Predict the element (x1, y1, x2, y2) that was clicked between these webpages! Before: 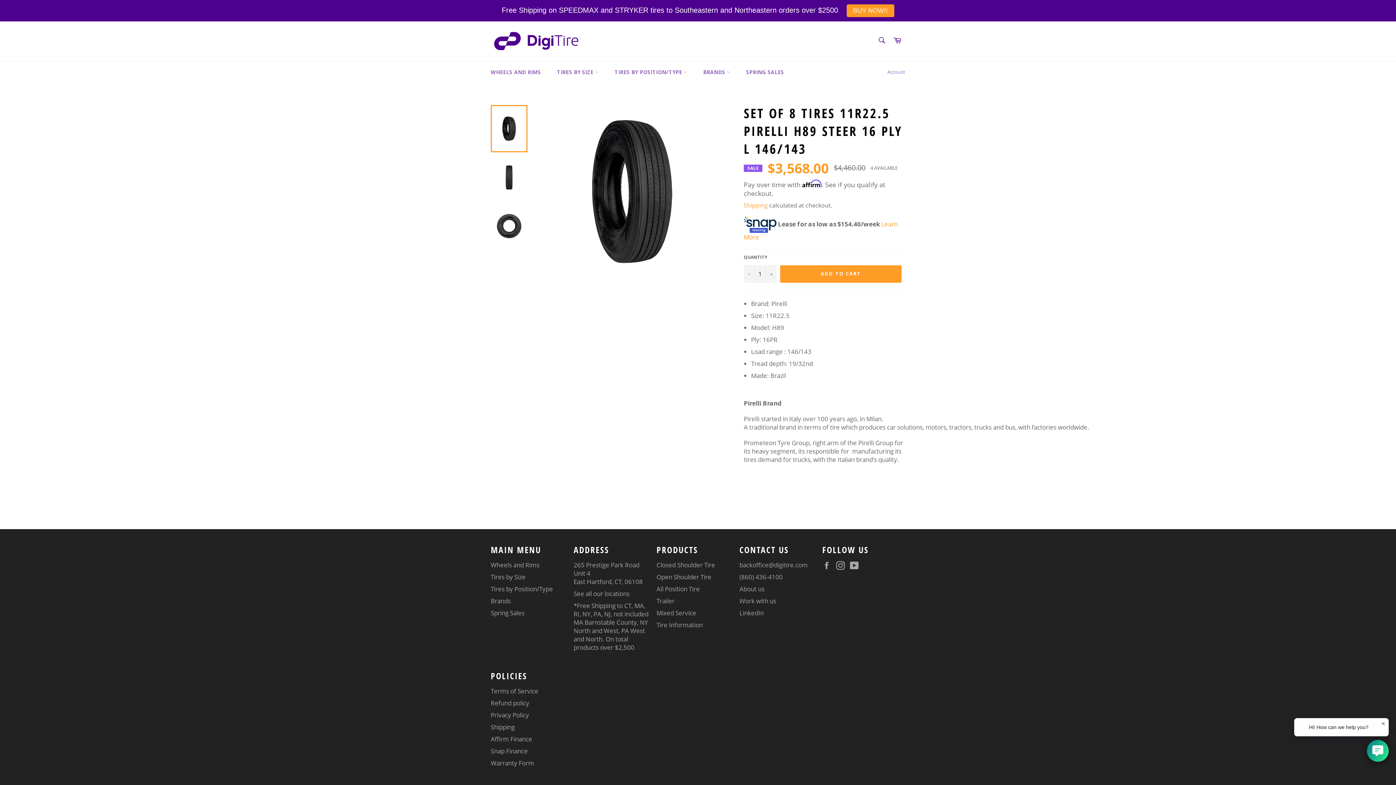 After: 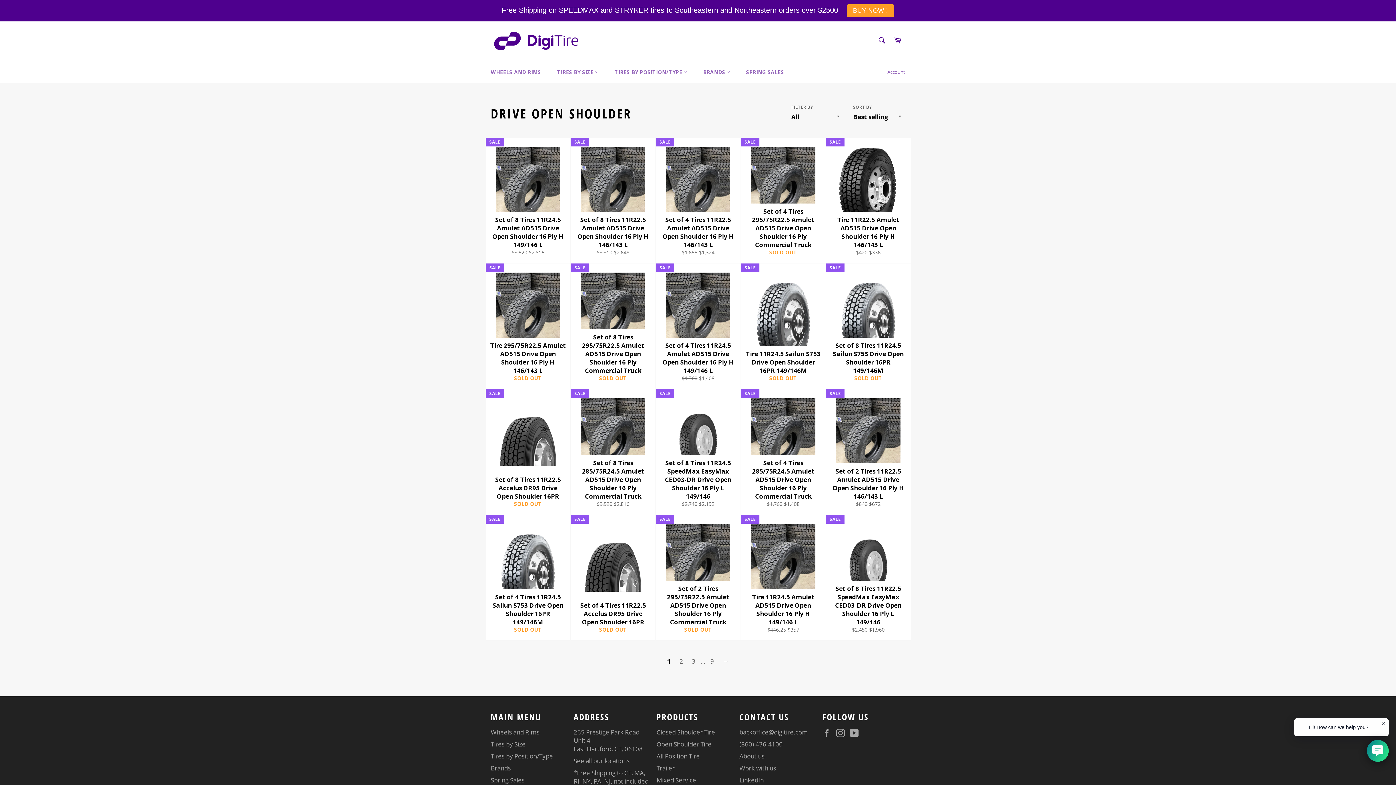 Action: label: Open Shoulder Tire bbox: (656, 573, 711, 581)